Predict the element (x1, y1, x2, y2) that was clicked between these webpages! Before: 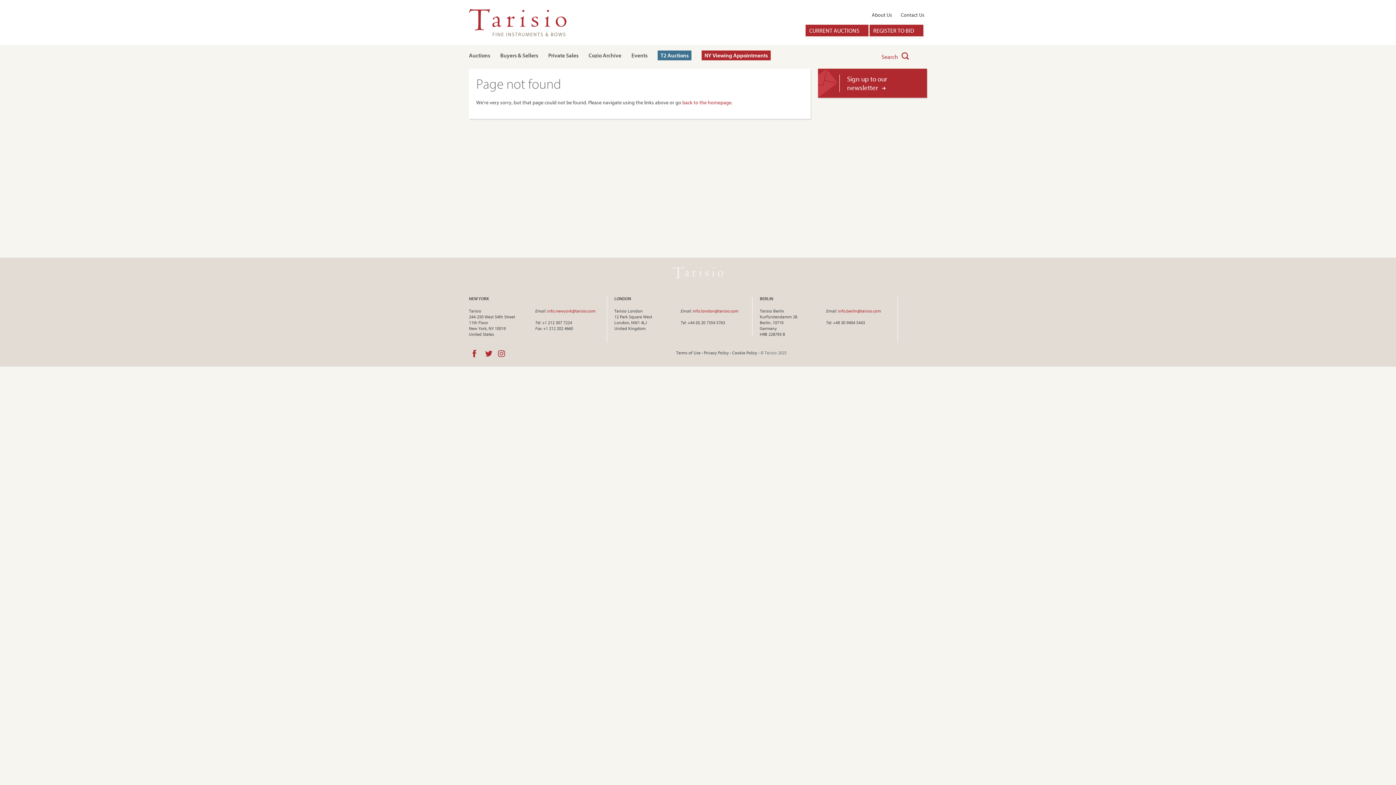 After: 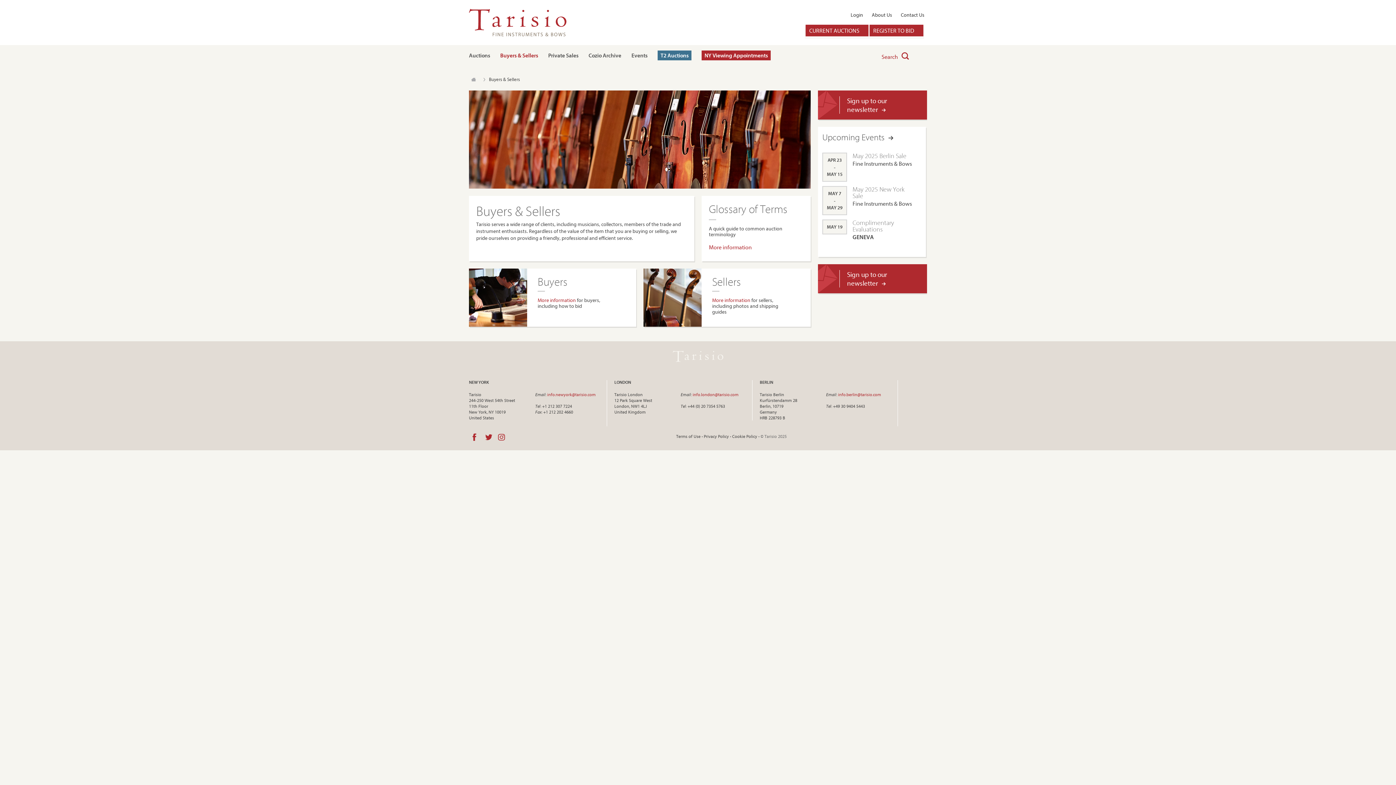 Action: bbox: (500, 52, 538, 58) label: Buyers & Sellers